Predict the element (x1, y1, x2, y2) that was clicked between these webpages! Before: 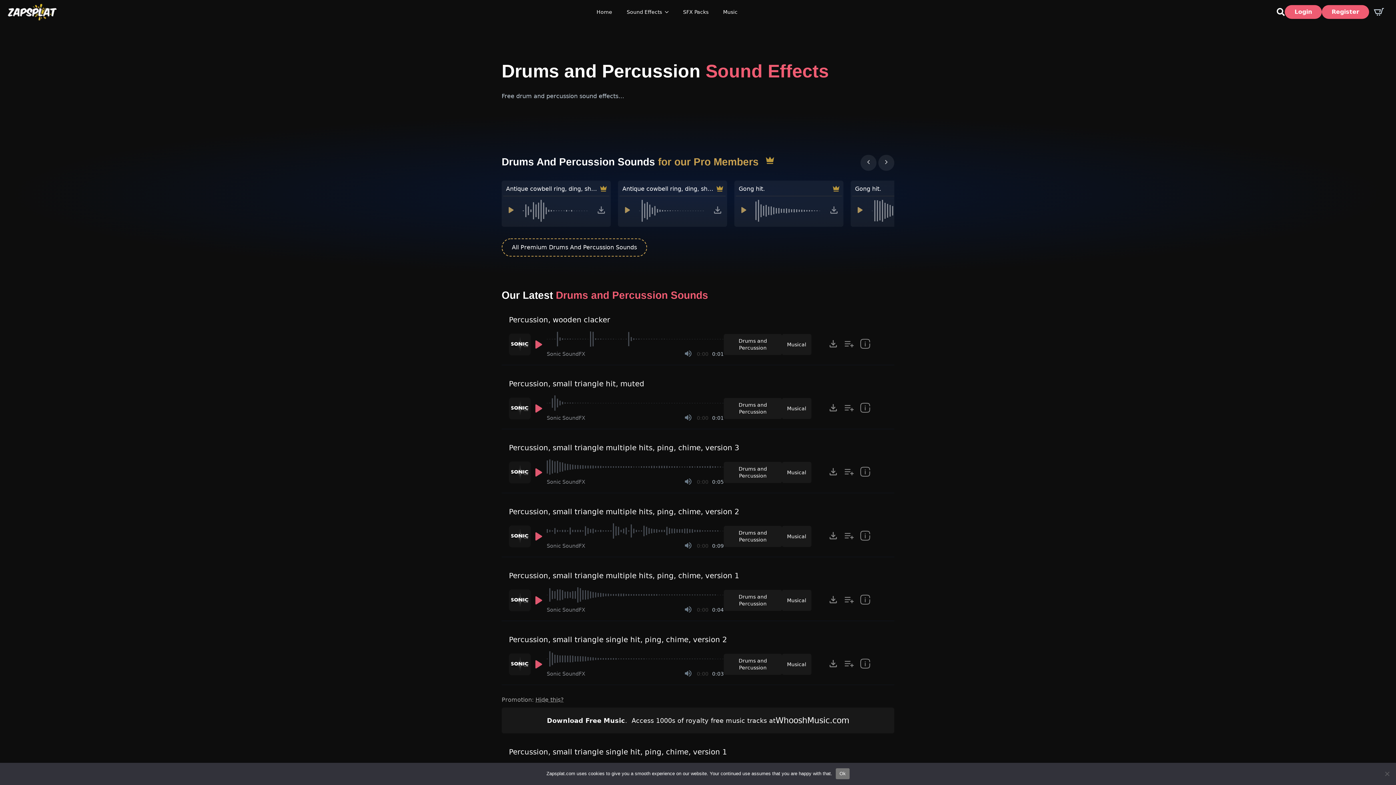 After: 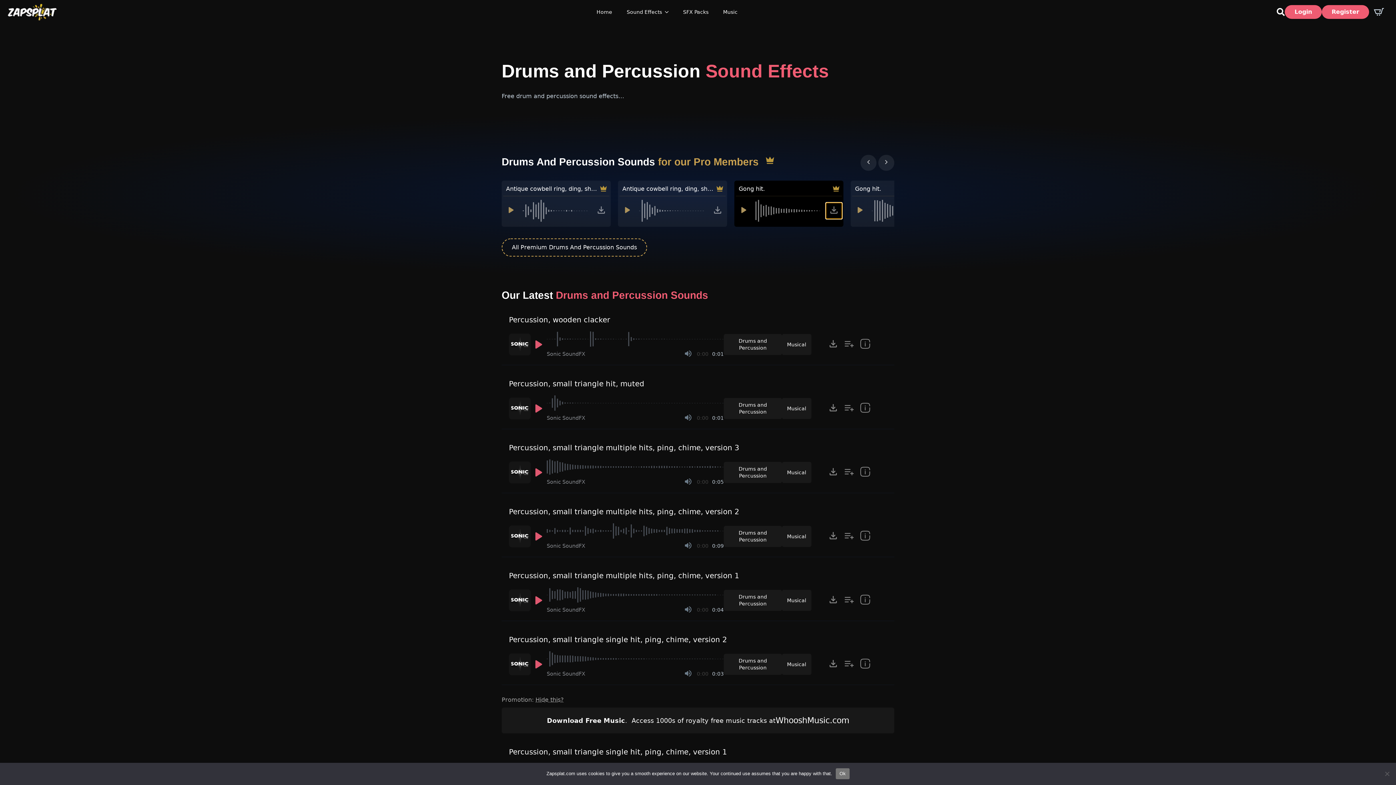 Action: label: Click to open MP3 or WAV options, tabbable for 5 seconds. bbox: (826, 202, 842, 218)